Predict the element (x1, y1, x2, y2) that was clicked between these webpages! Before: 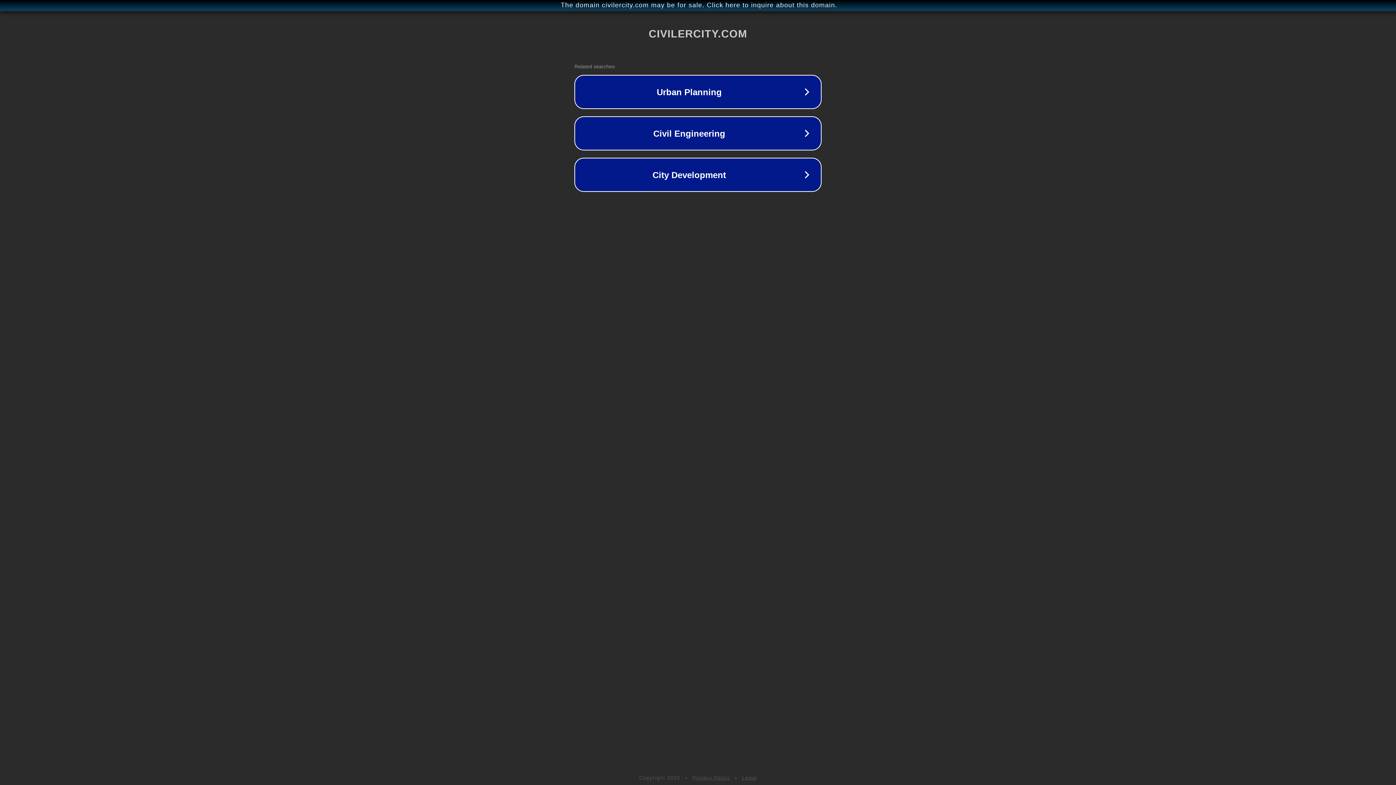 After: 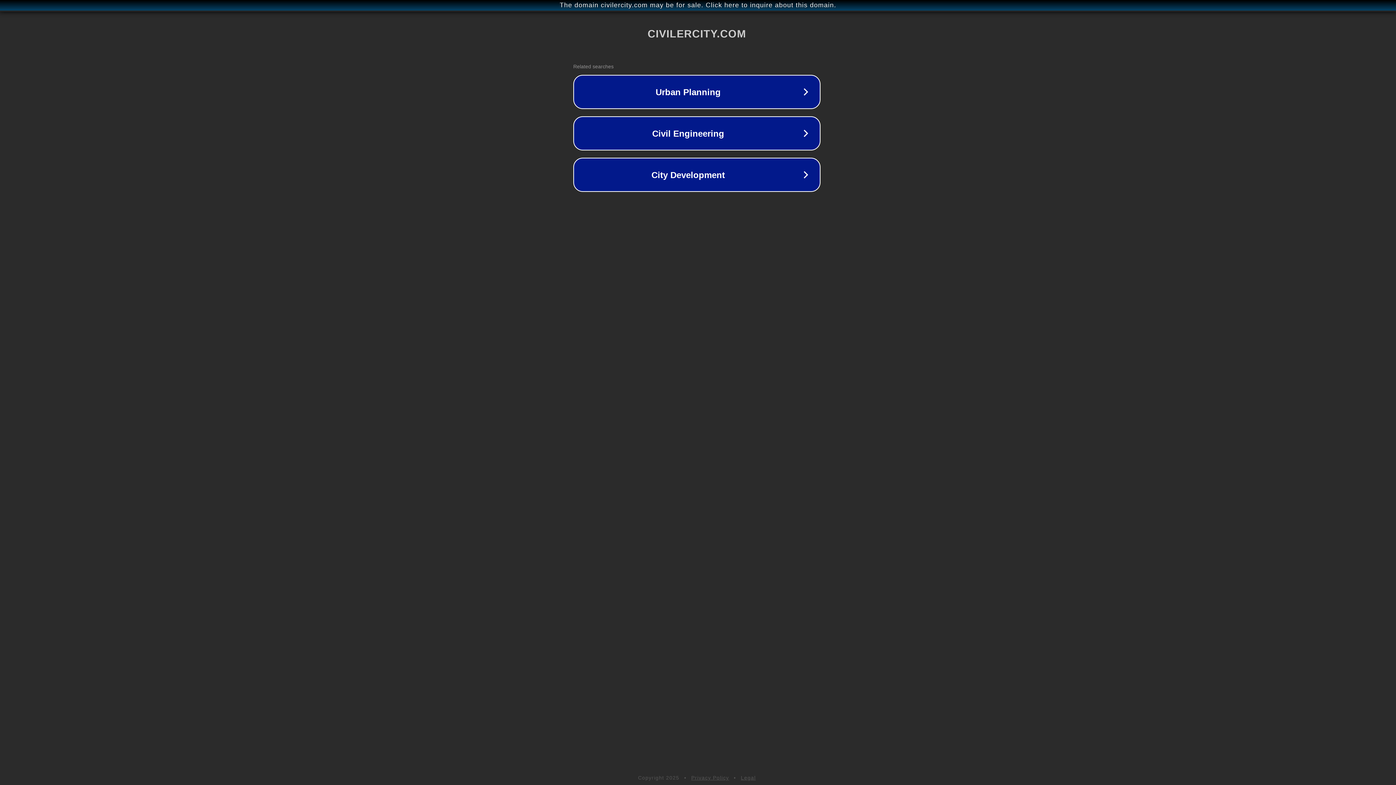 Action: label: The domain civilercity.com may be for sale. Click here to inquire about this domain. bbox: (1, 1, 1397, 9)